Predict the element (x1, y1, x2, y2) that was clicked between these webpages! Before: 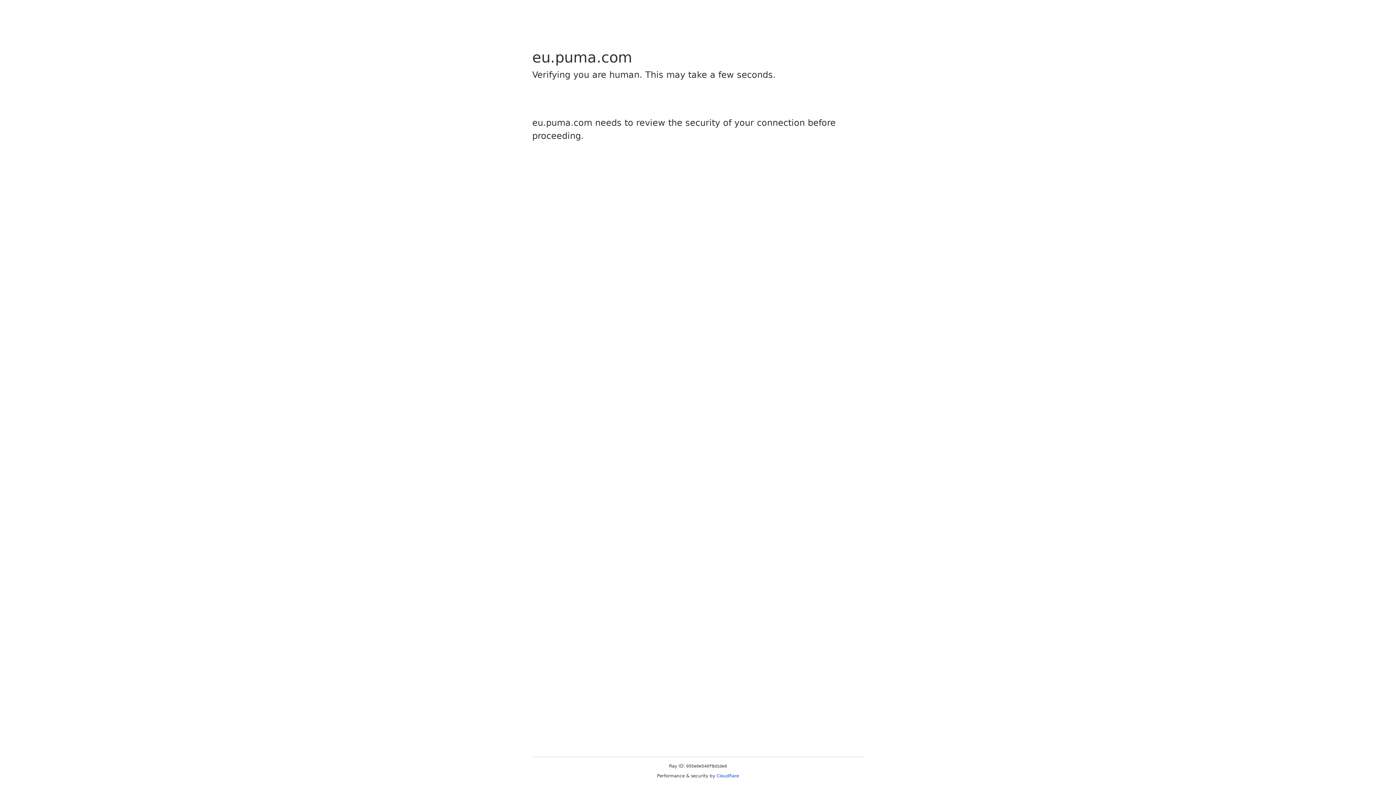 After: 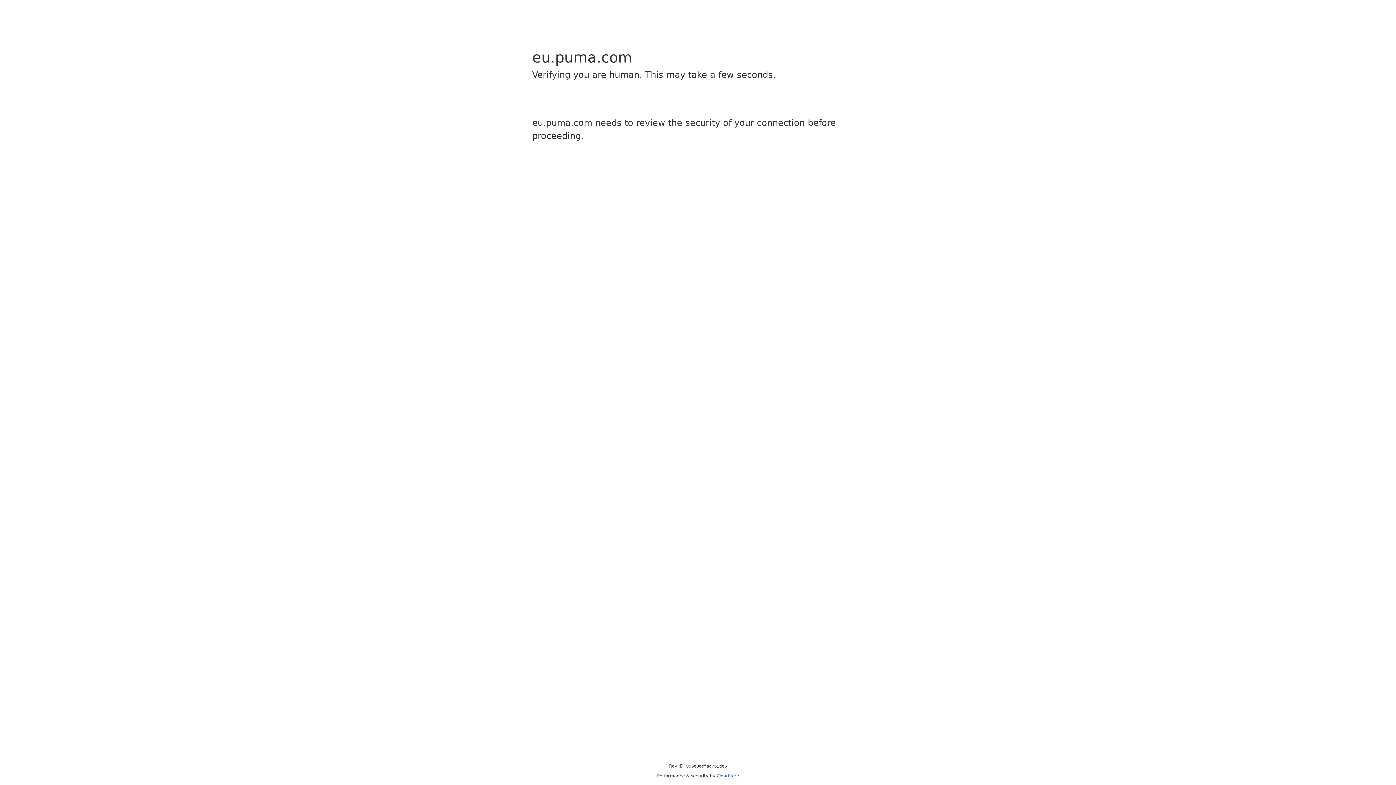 Action: label: Cloudflare bbox: (716, 773, 739, 778)